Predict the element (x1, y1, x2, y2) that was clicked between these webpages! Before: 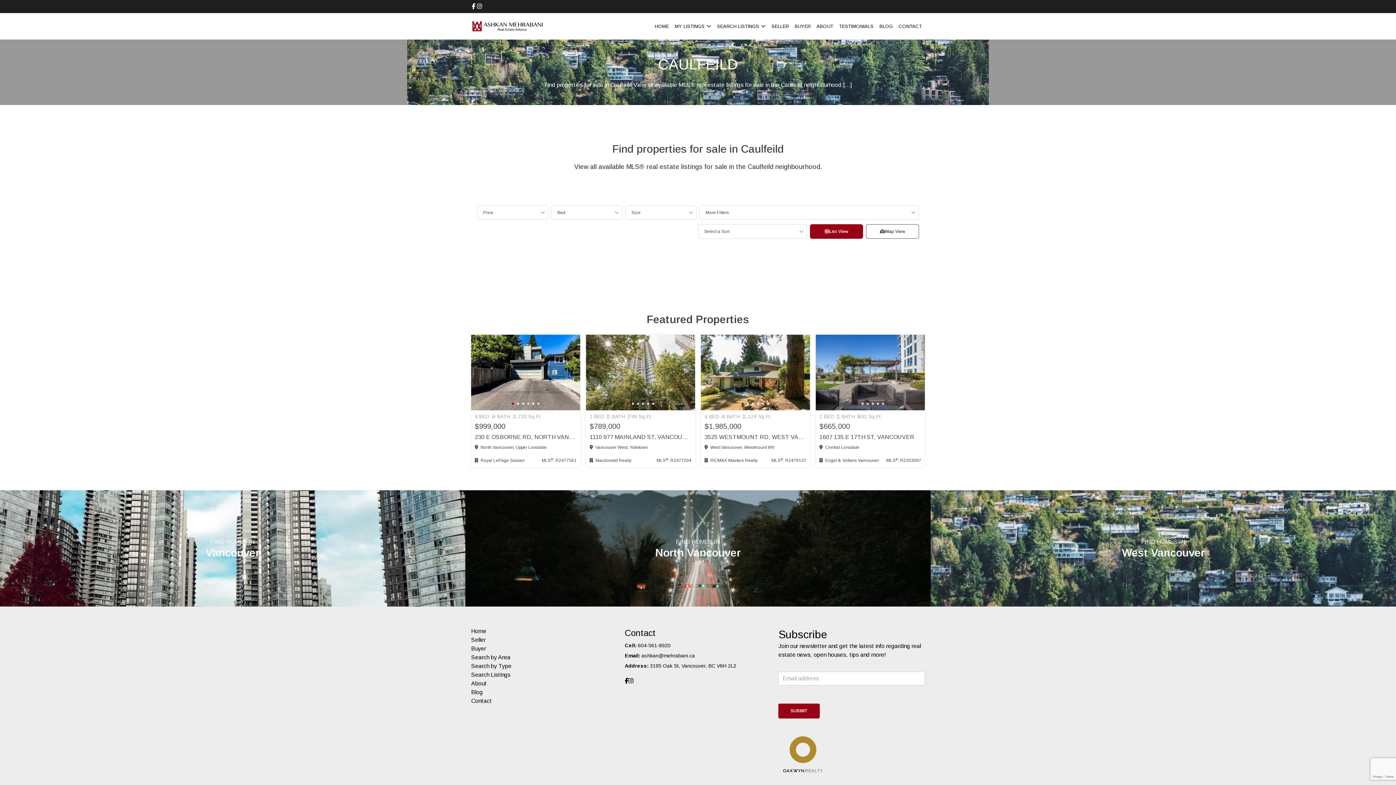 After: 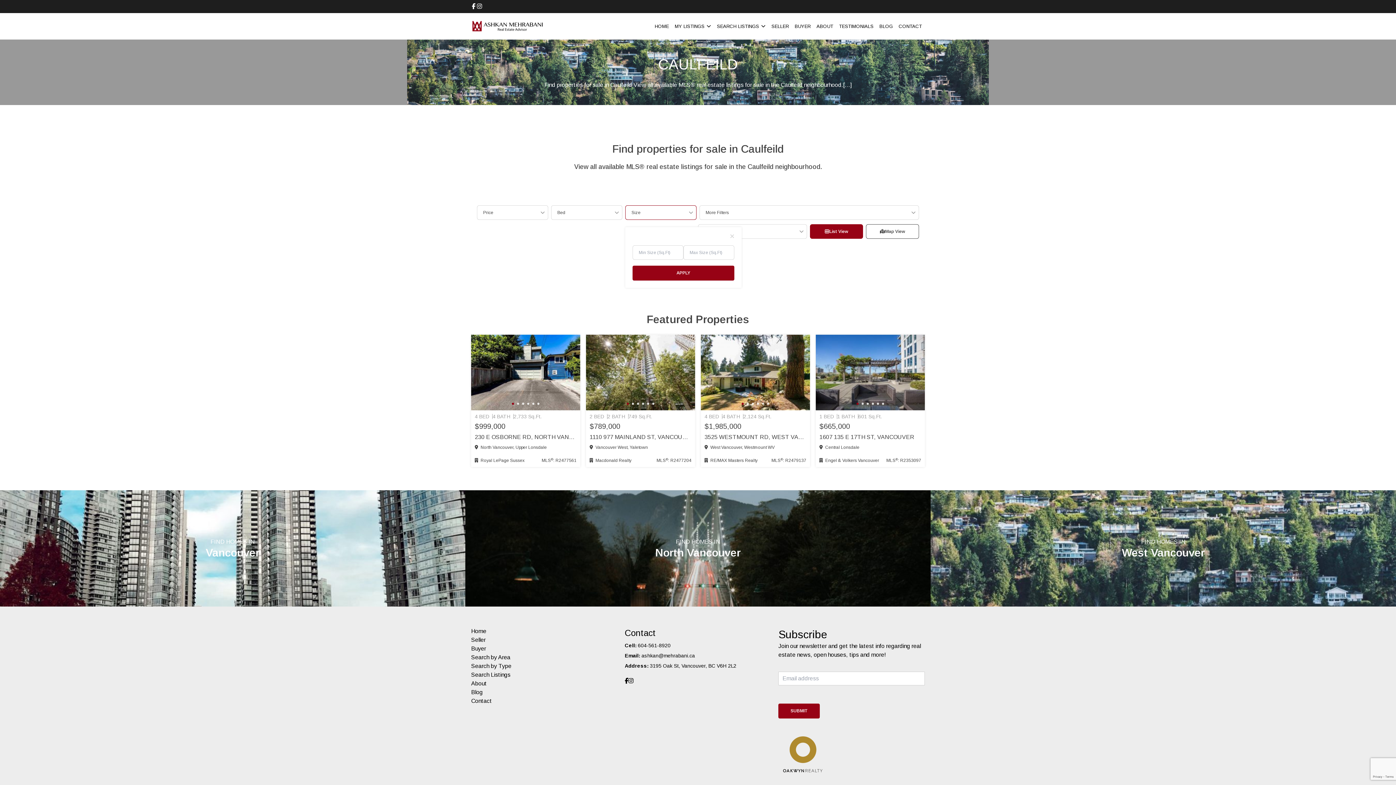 Action: label: Size bbox: (625, 205, 696, 220)